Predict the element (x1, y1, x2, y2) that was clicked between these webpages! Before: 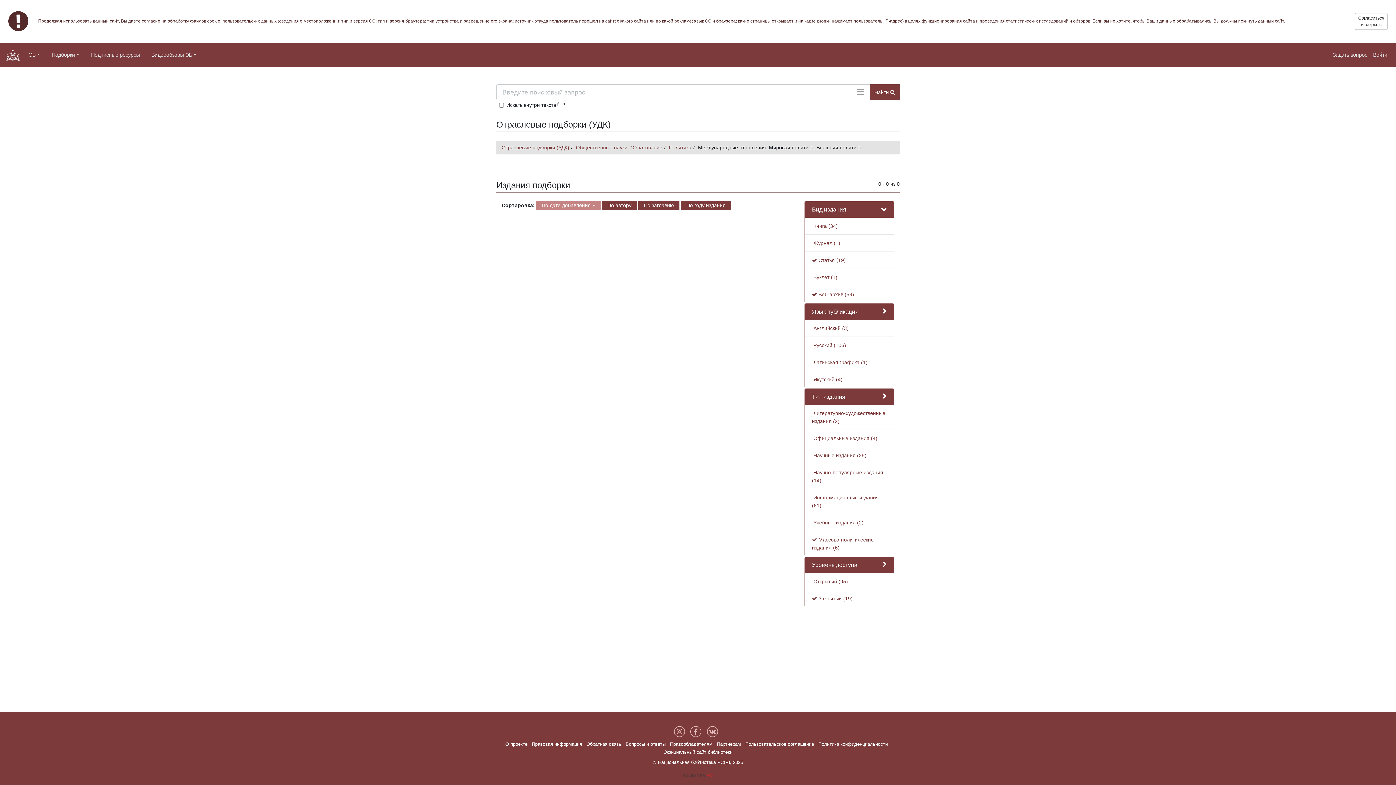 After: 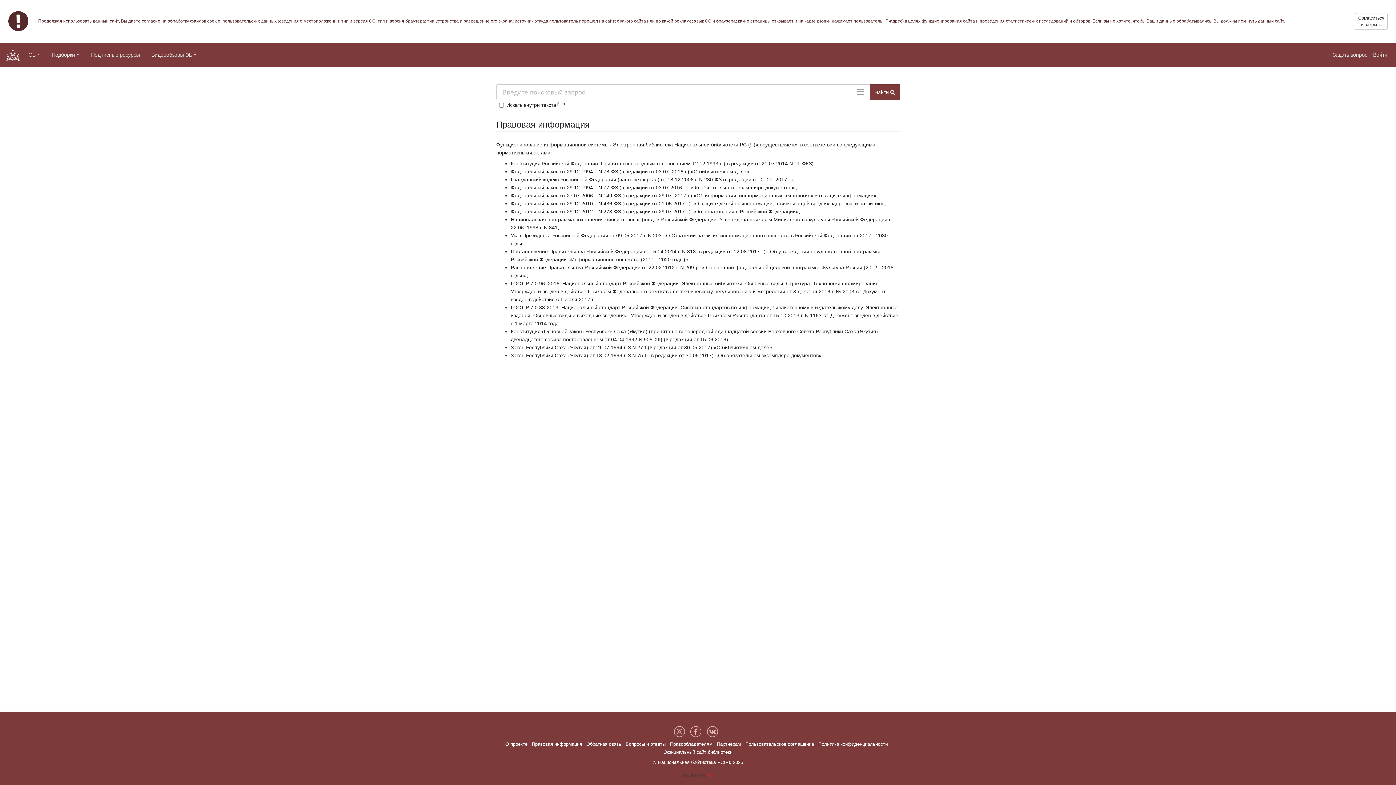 Action: bbox: (532, 741, 582, 747) label: Правовая информация